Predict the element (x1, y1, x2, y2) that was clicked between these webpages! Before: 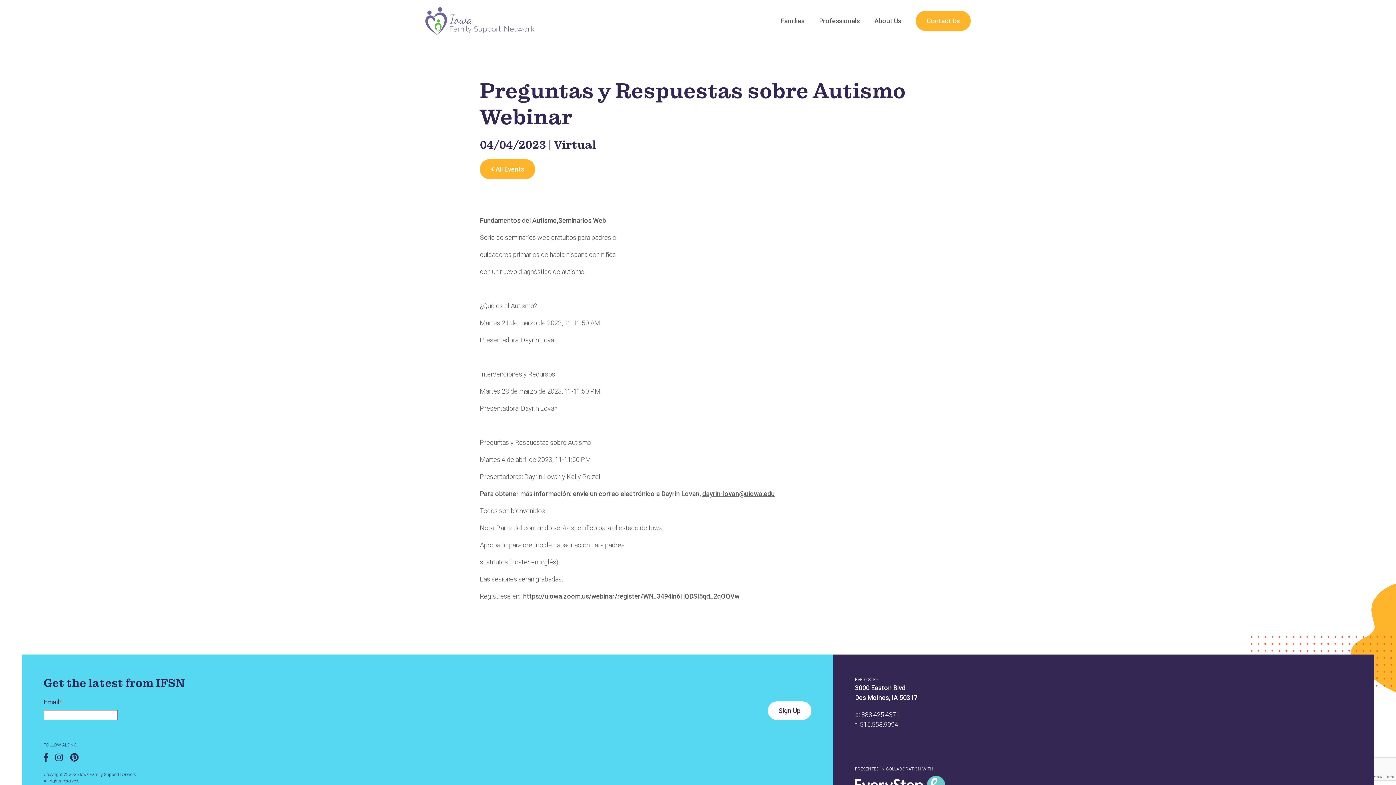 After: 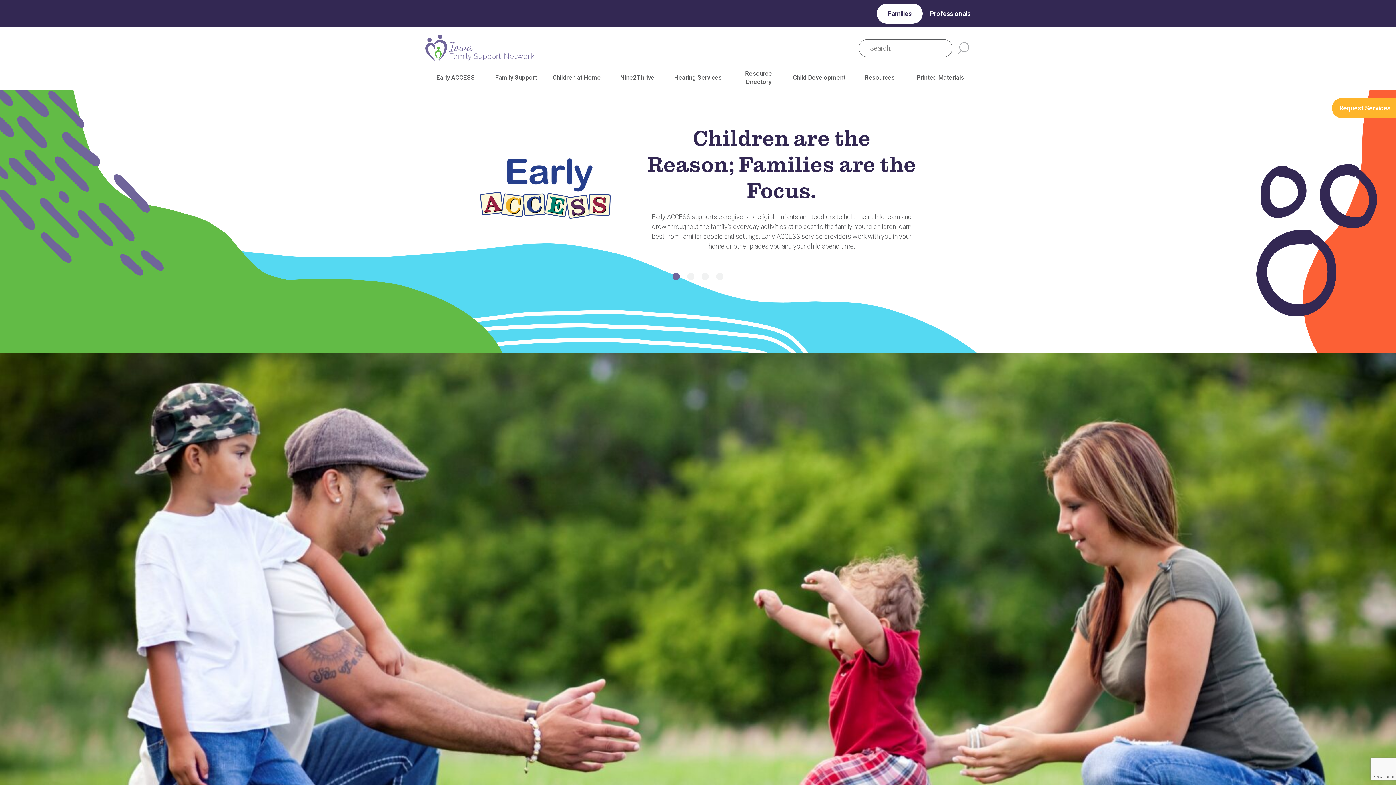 Action: bbox: (780, 17, 804, 24) label: Families